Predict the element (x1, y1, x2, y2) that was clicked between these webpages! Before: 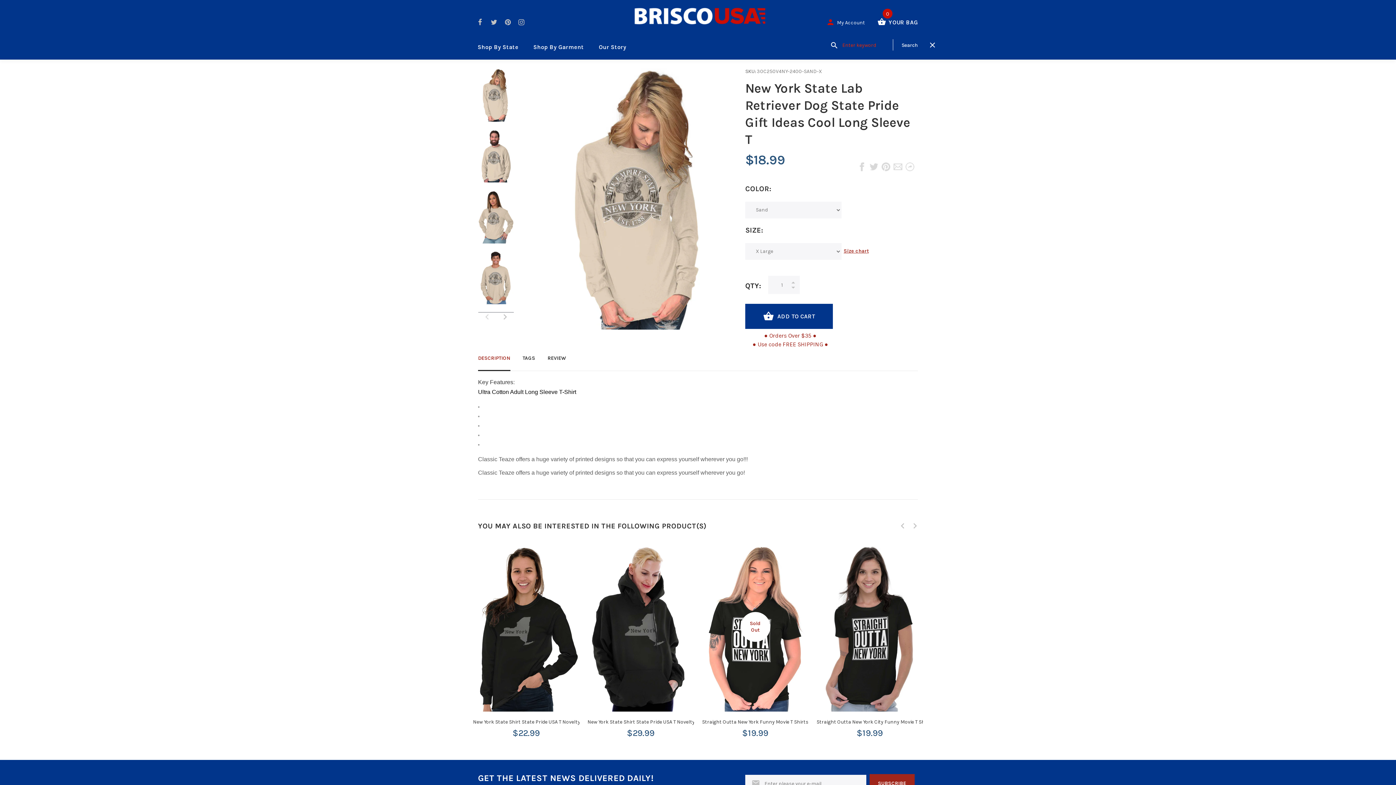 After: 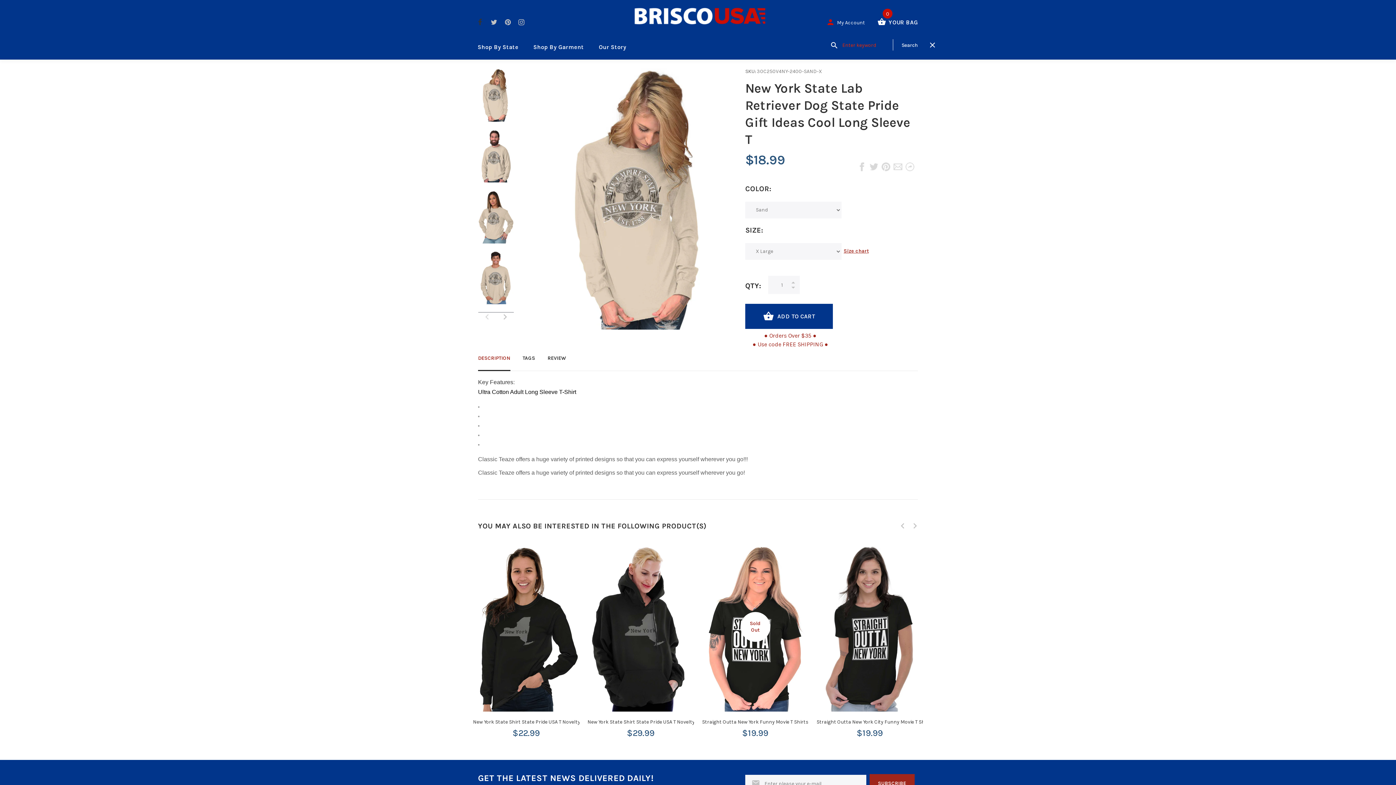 Action: bbox: (478, 16, 484, 28)